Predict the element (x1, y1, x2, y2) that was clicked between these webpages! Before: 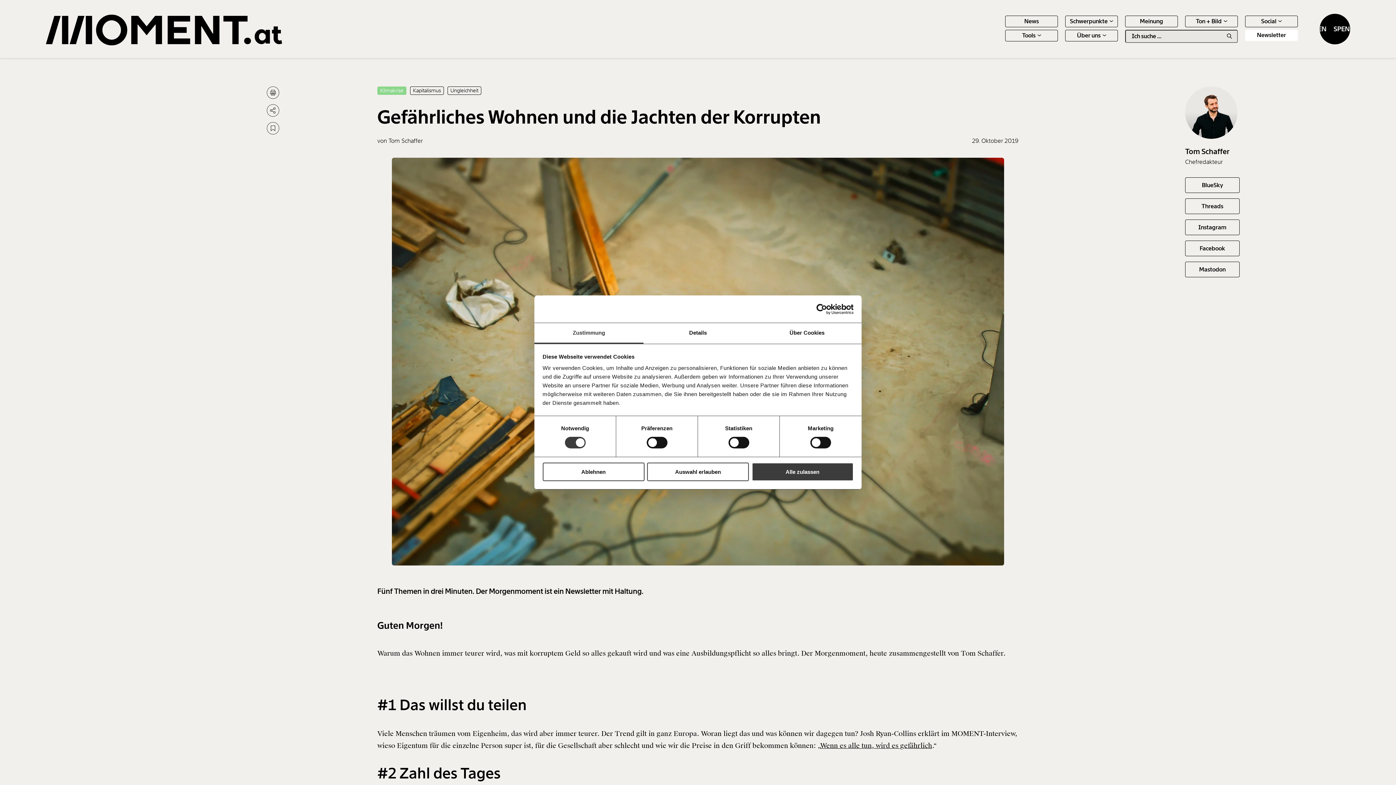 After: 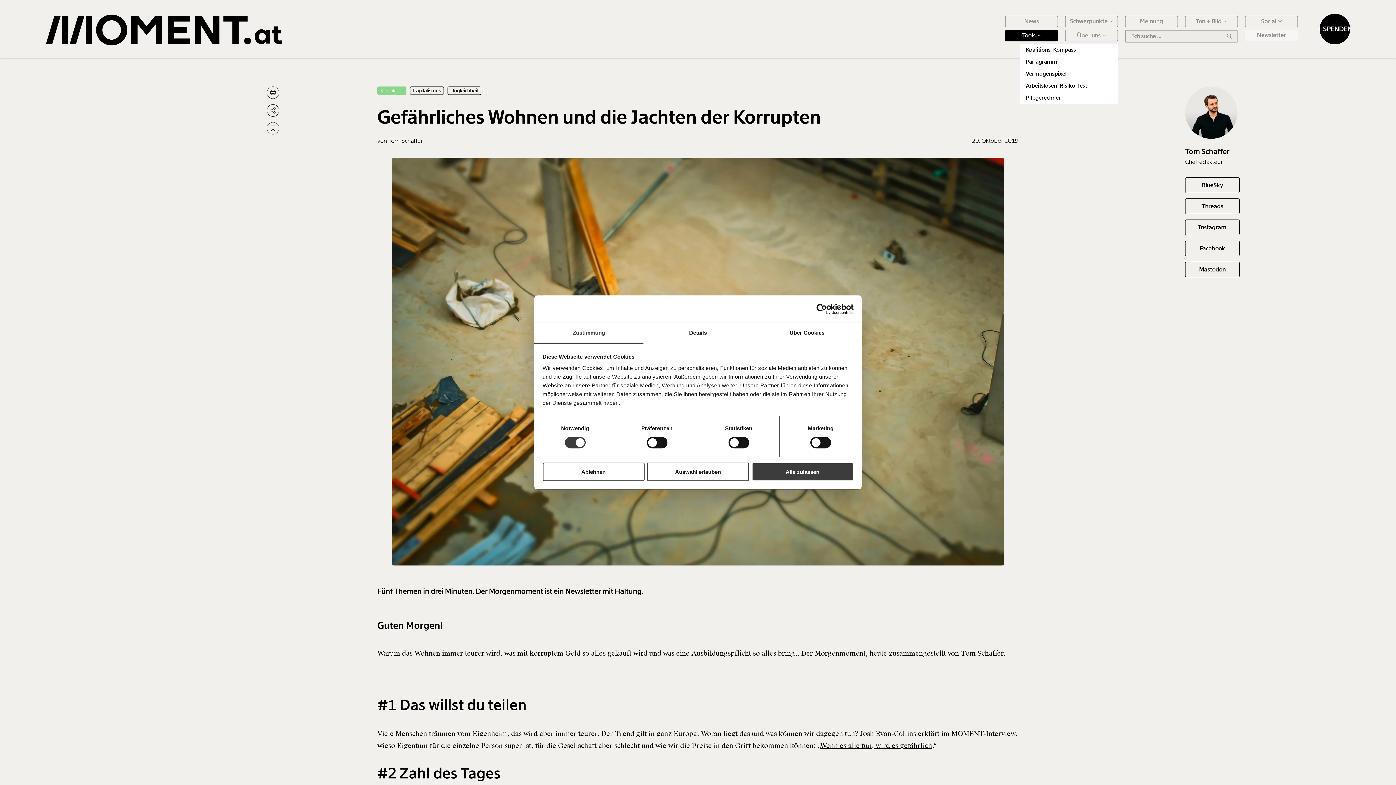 Action: bbox: (1005, 29, 1058, 41) label: Tools